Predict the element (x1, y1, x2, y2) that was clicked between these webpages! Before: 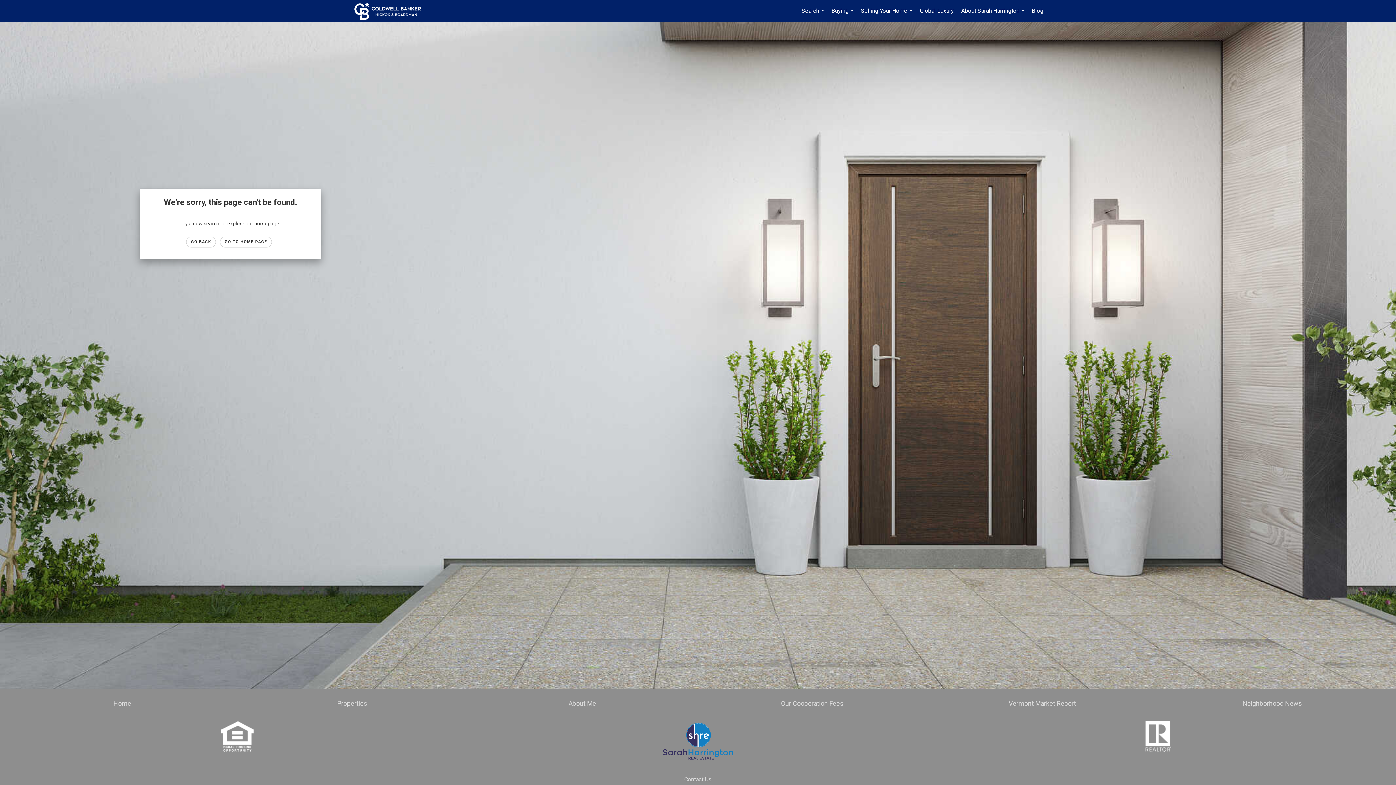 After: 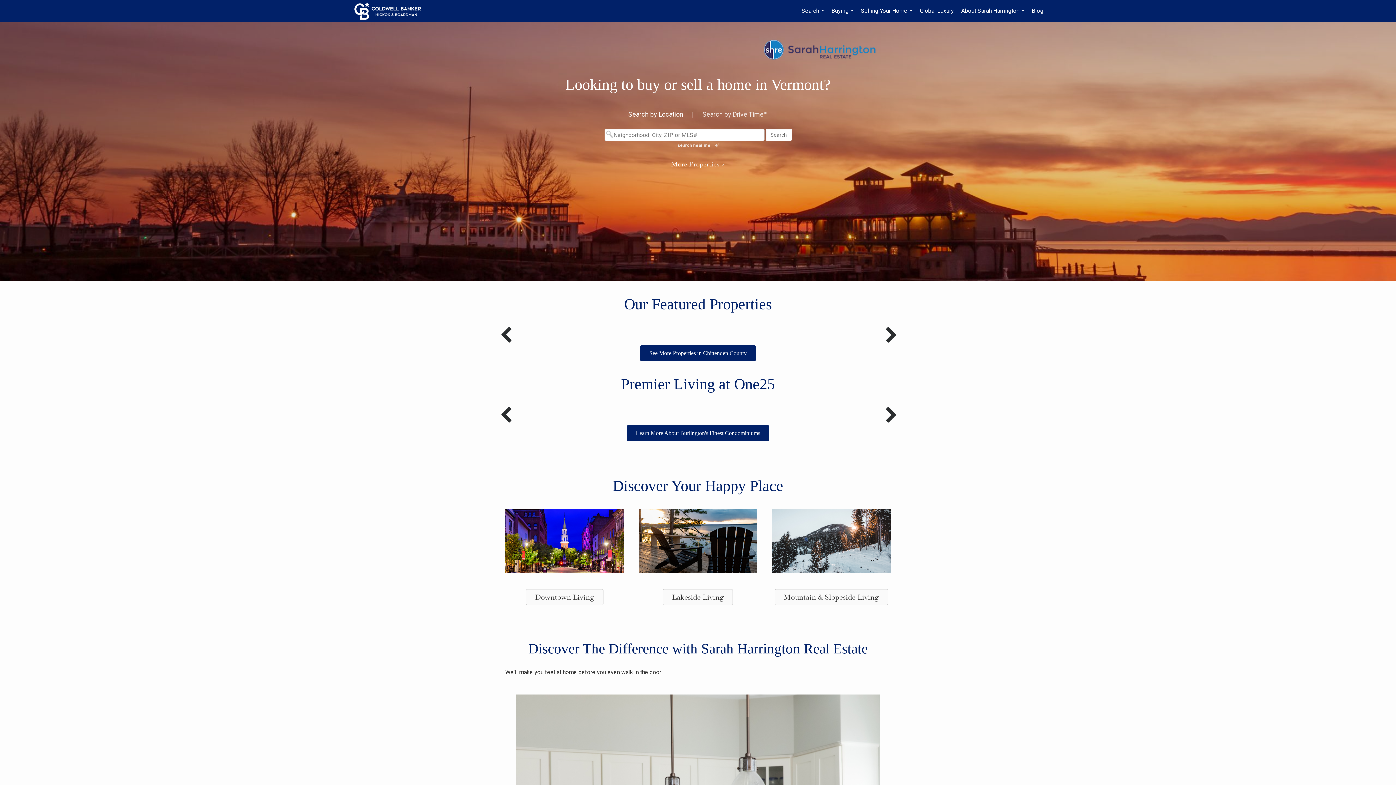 Action: bbox: (220, 236, 271, 247) label: GO TO HOME PAGE